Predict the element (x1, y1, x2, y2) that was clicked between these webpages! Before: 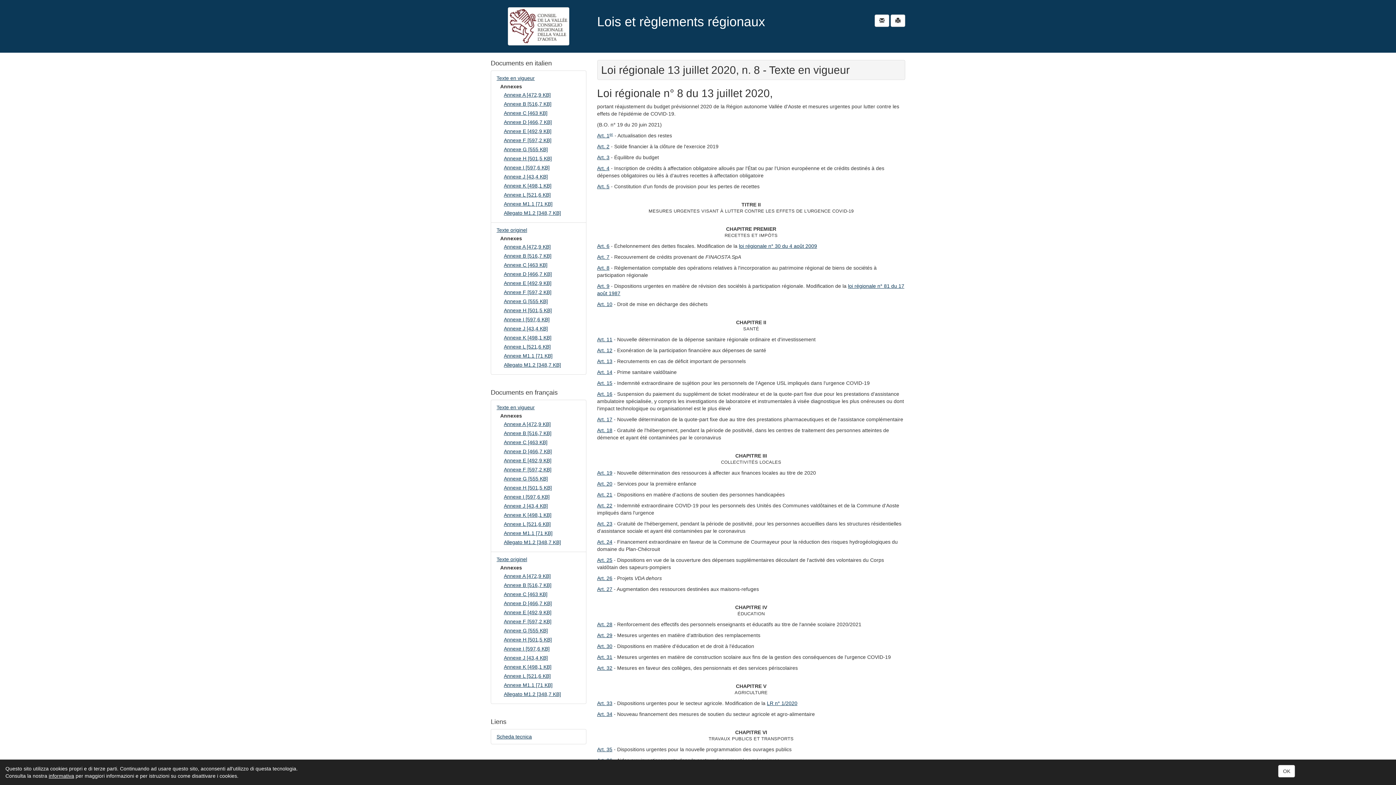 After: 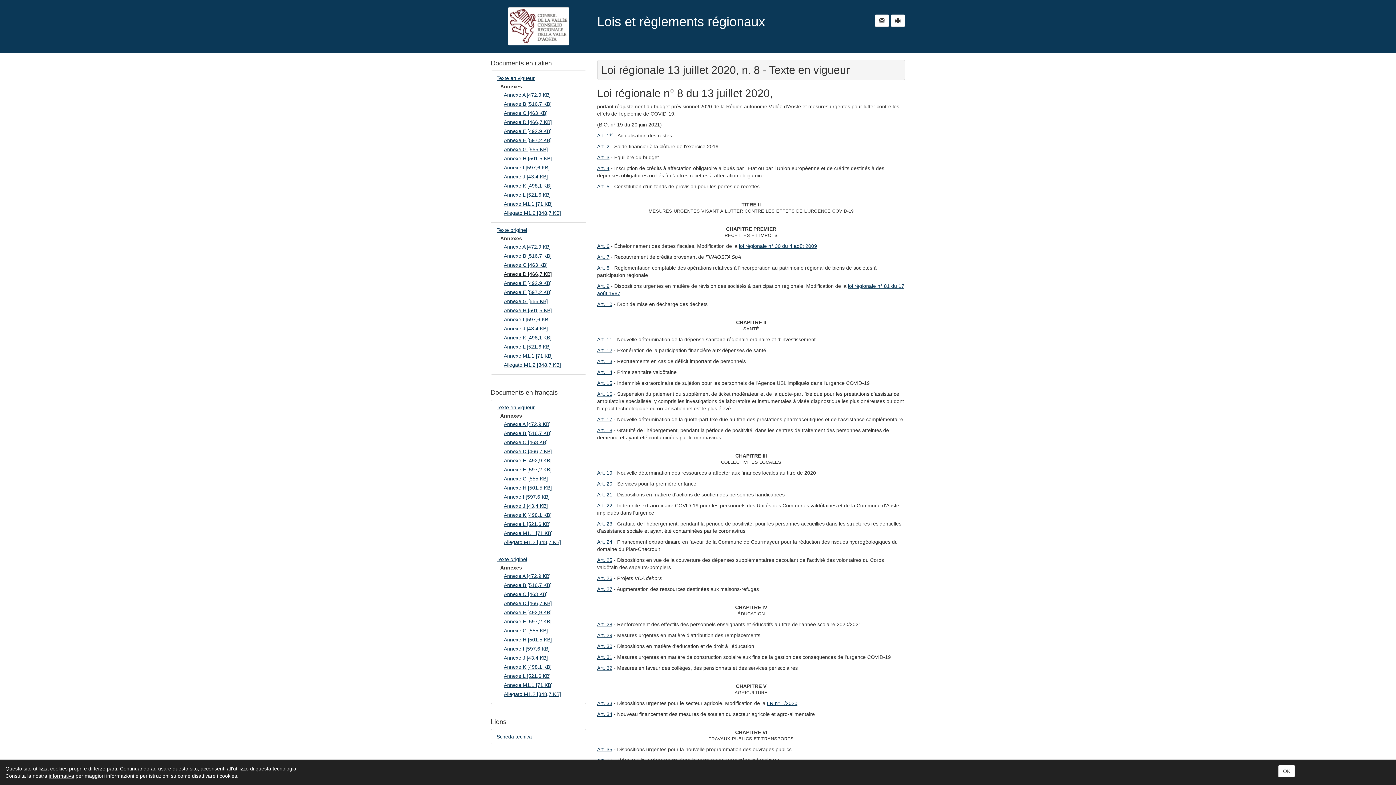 Action: bbox: (504, 271, 552, 277) label: Annexe D [466,7 KB]